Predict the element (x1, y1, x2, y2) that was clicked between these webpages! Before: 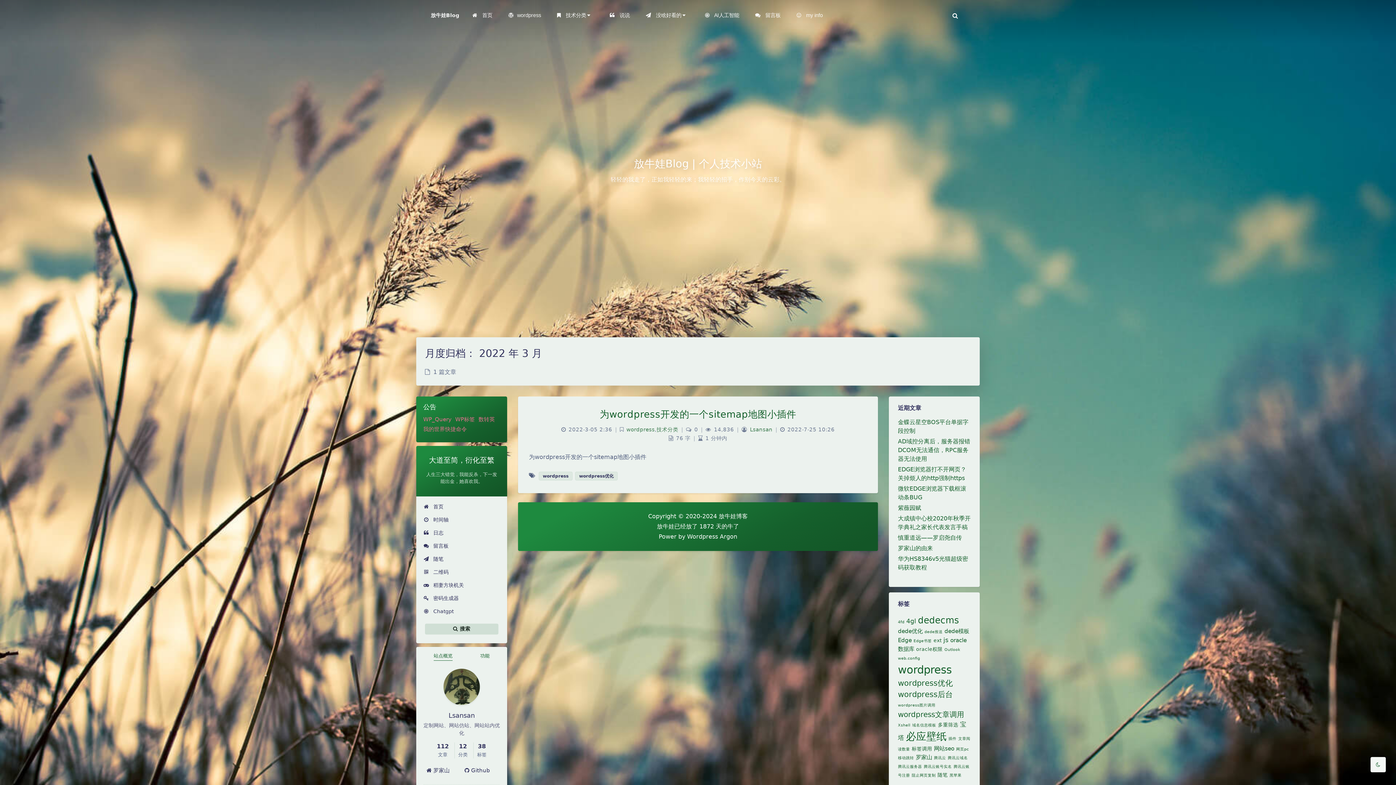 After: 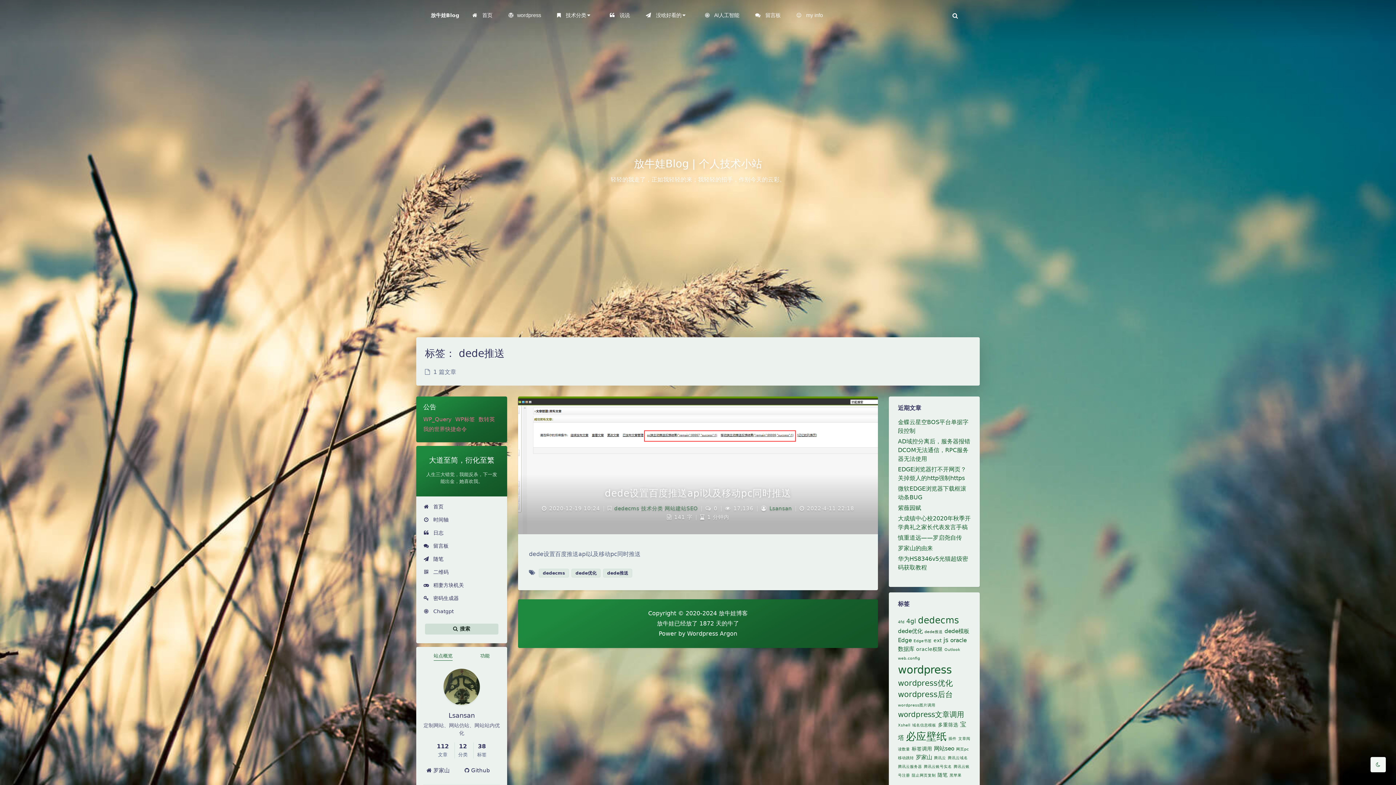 Action: label: dede推送 (1 项) bbox: (924, 629, 942, 634)